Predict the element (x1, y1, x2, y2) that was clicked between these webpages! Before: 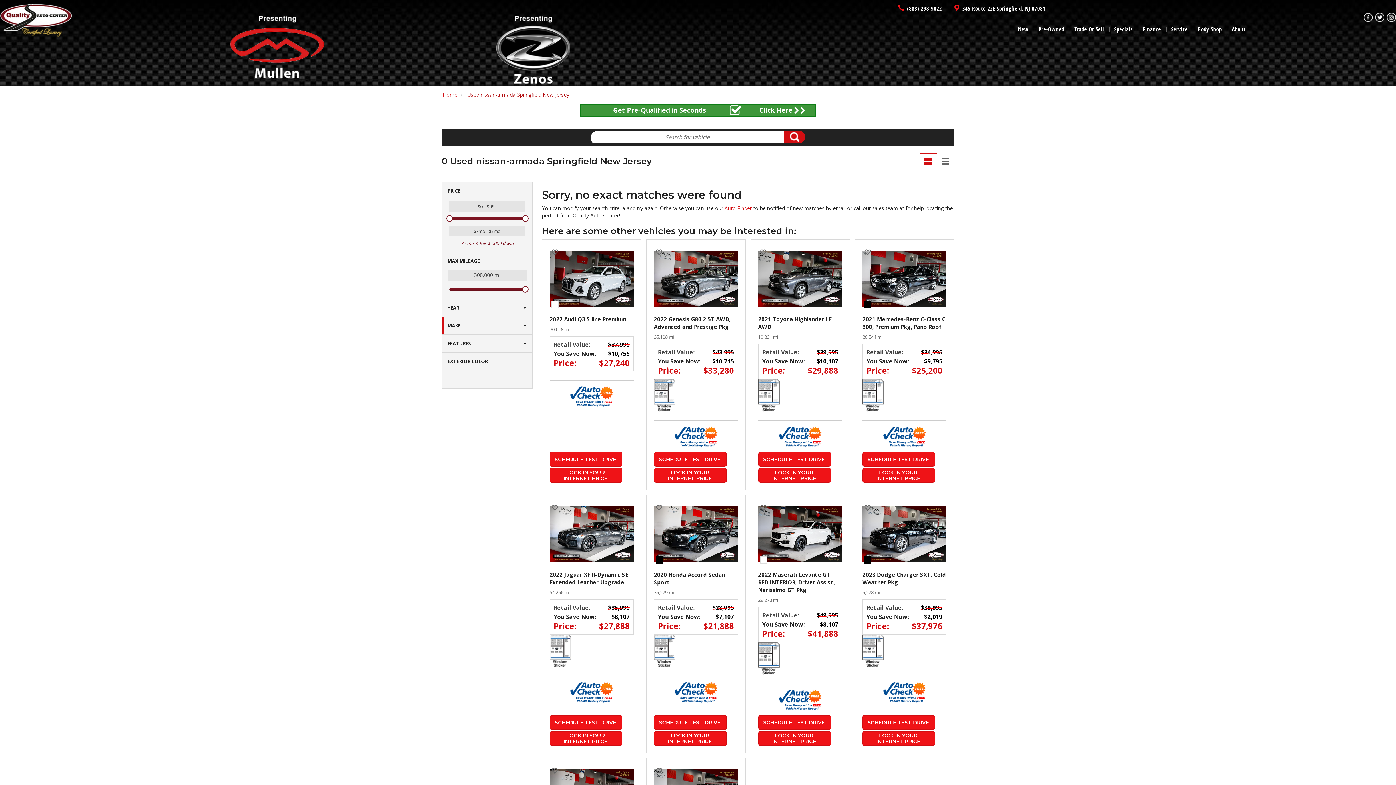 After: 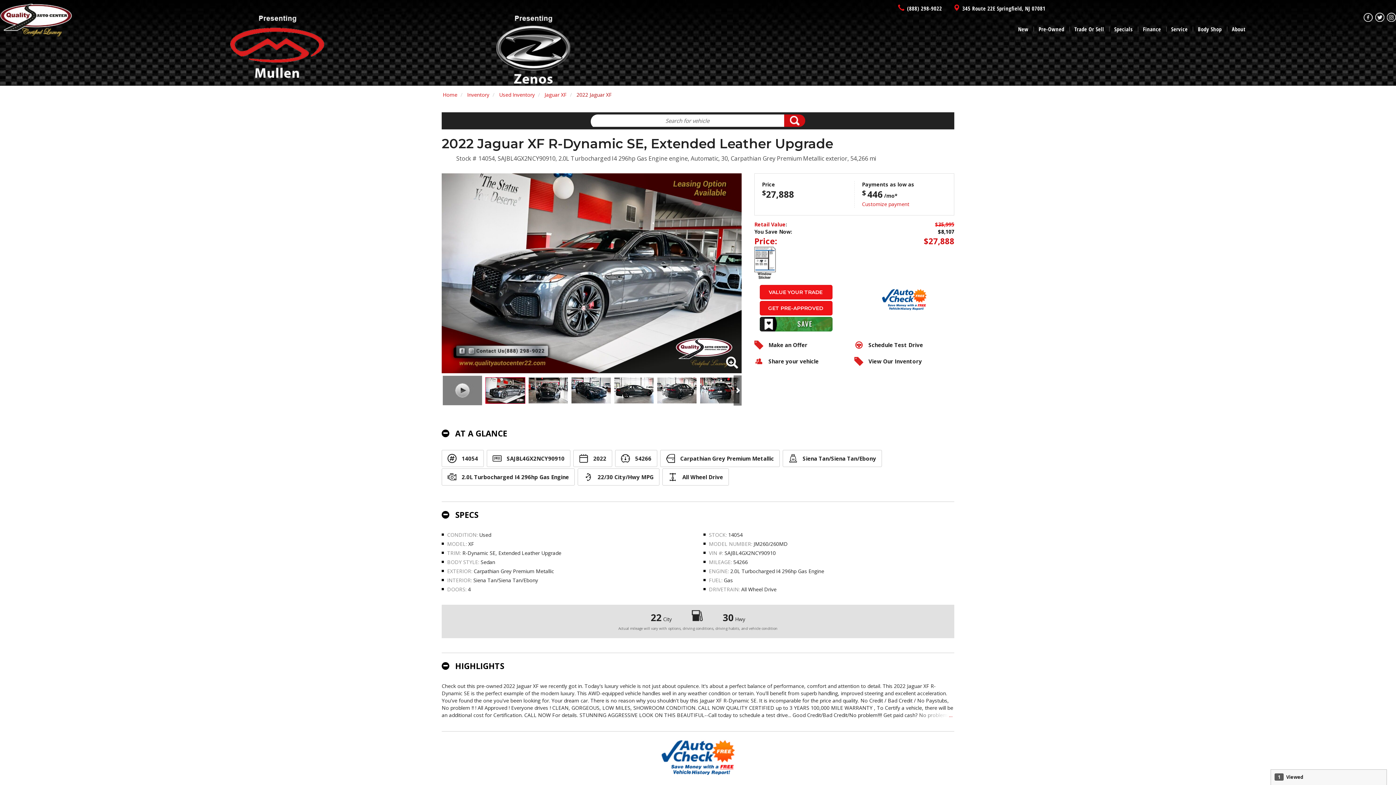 Action: bbox: (549, 502, 633, 565) label:  